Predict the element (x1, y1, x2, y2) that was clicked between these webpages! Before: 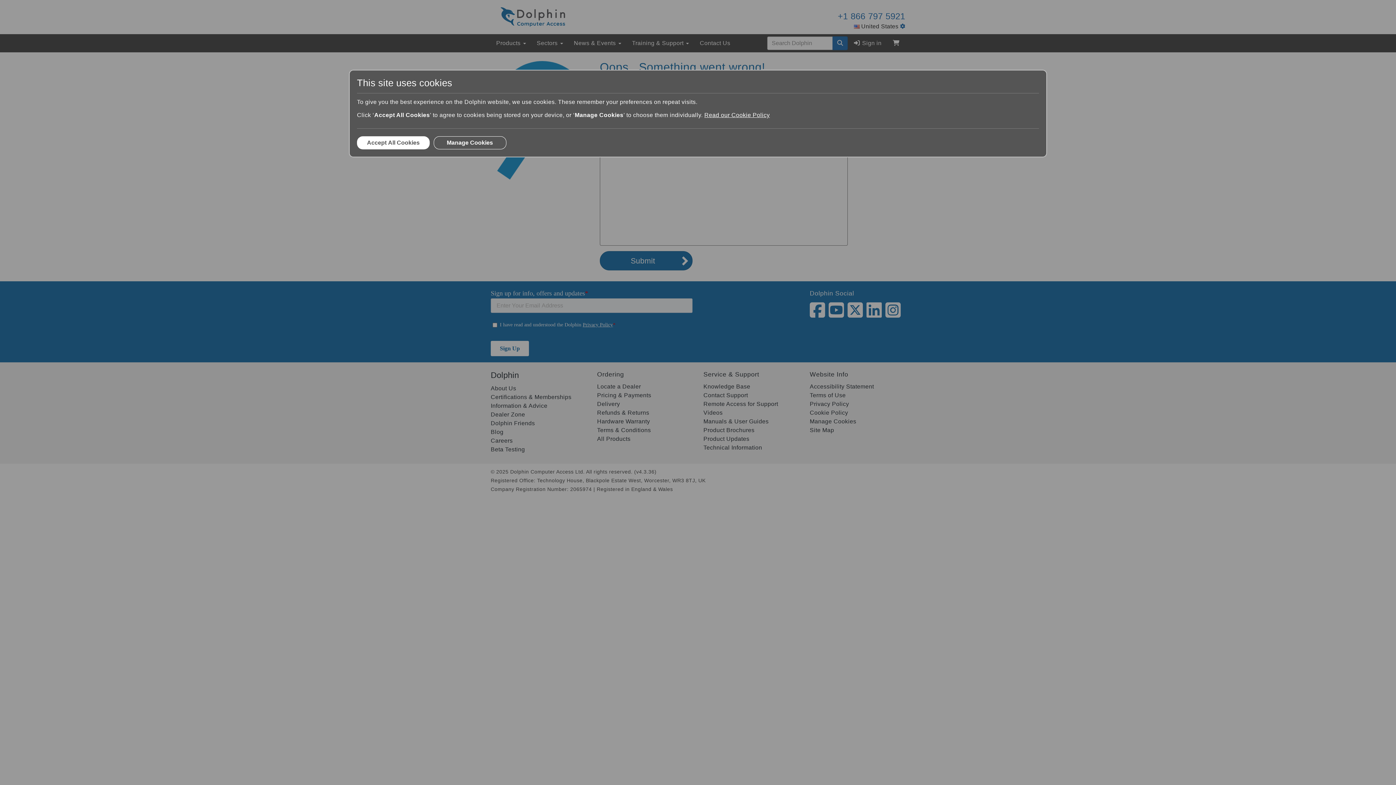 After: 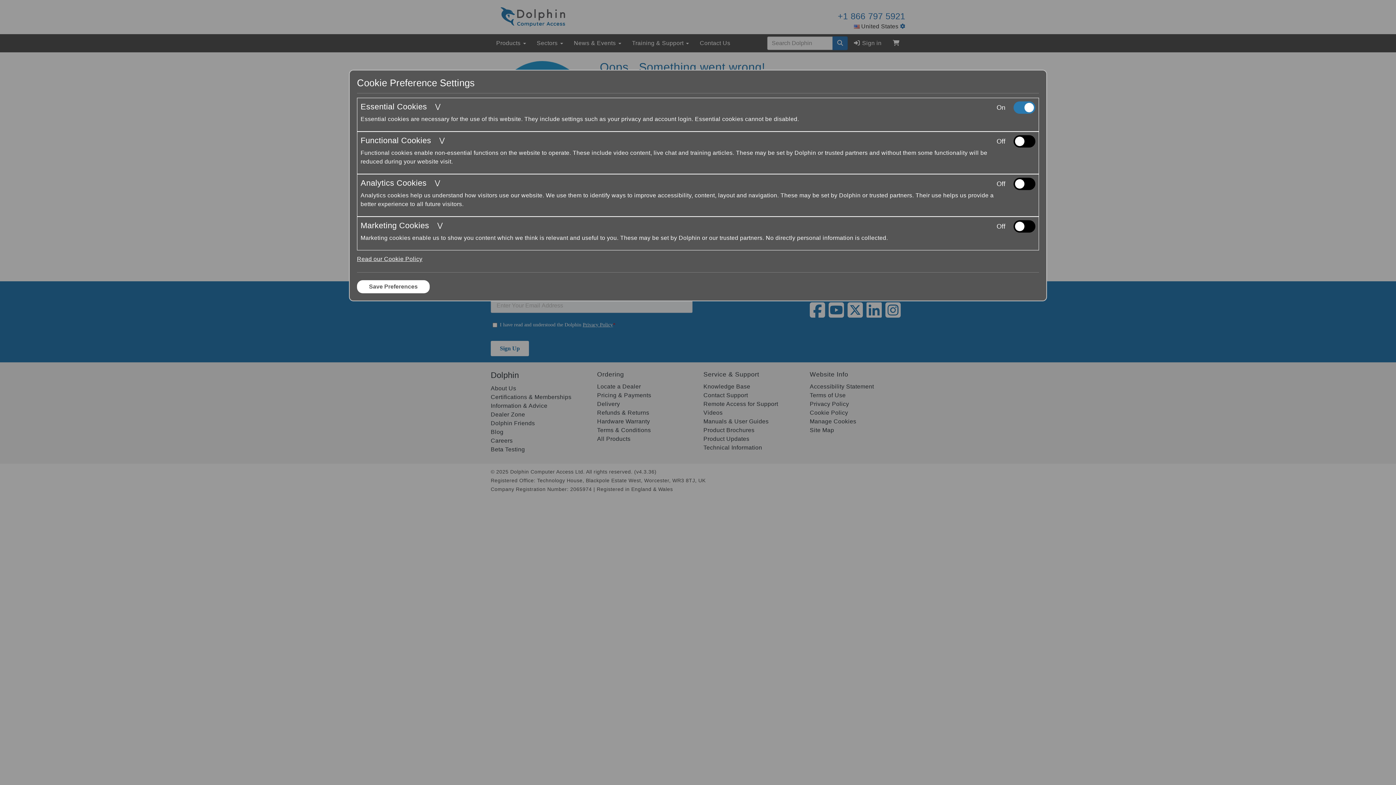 Action: label: Manage Cookies bbox: (433, 136, 506, 149)